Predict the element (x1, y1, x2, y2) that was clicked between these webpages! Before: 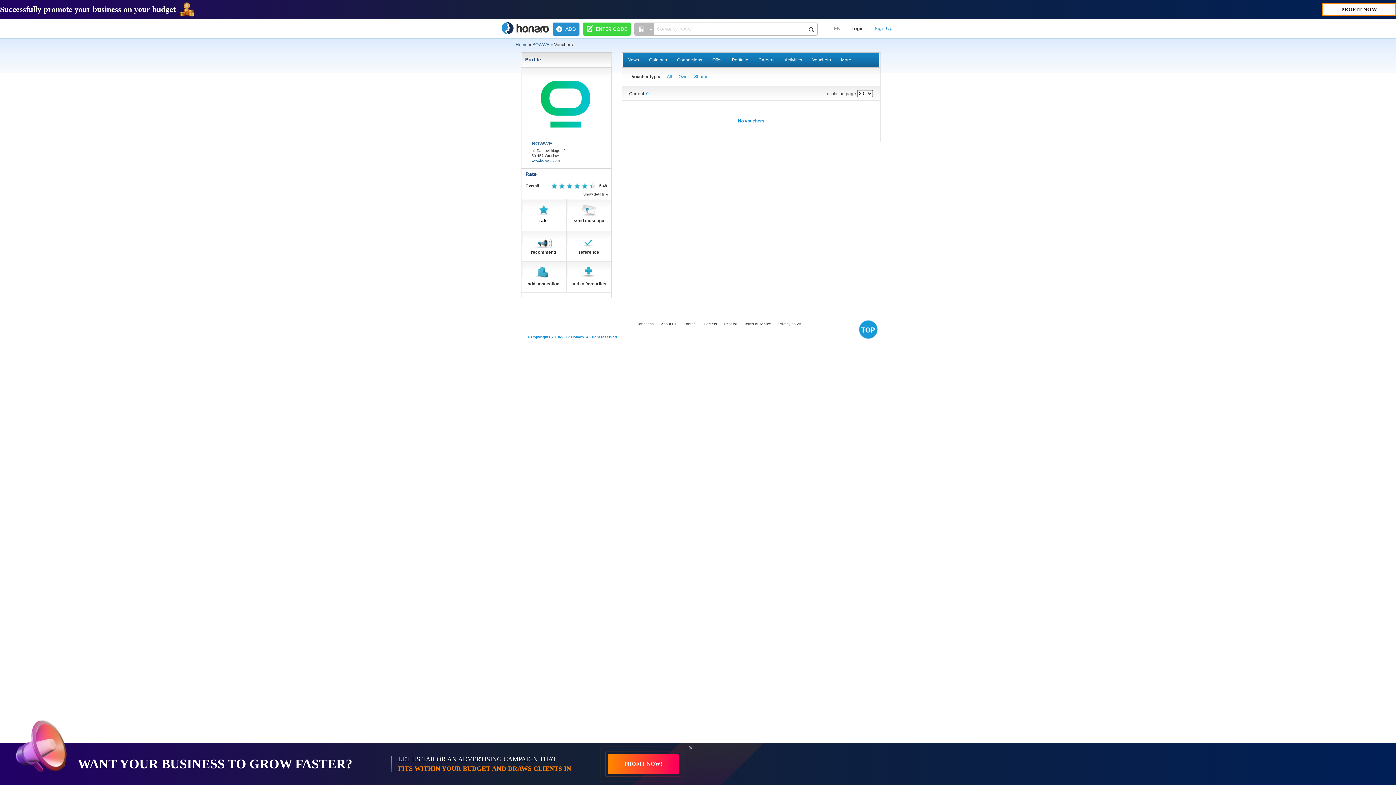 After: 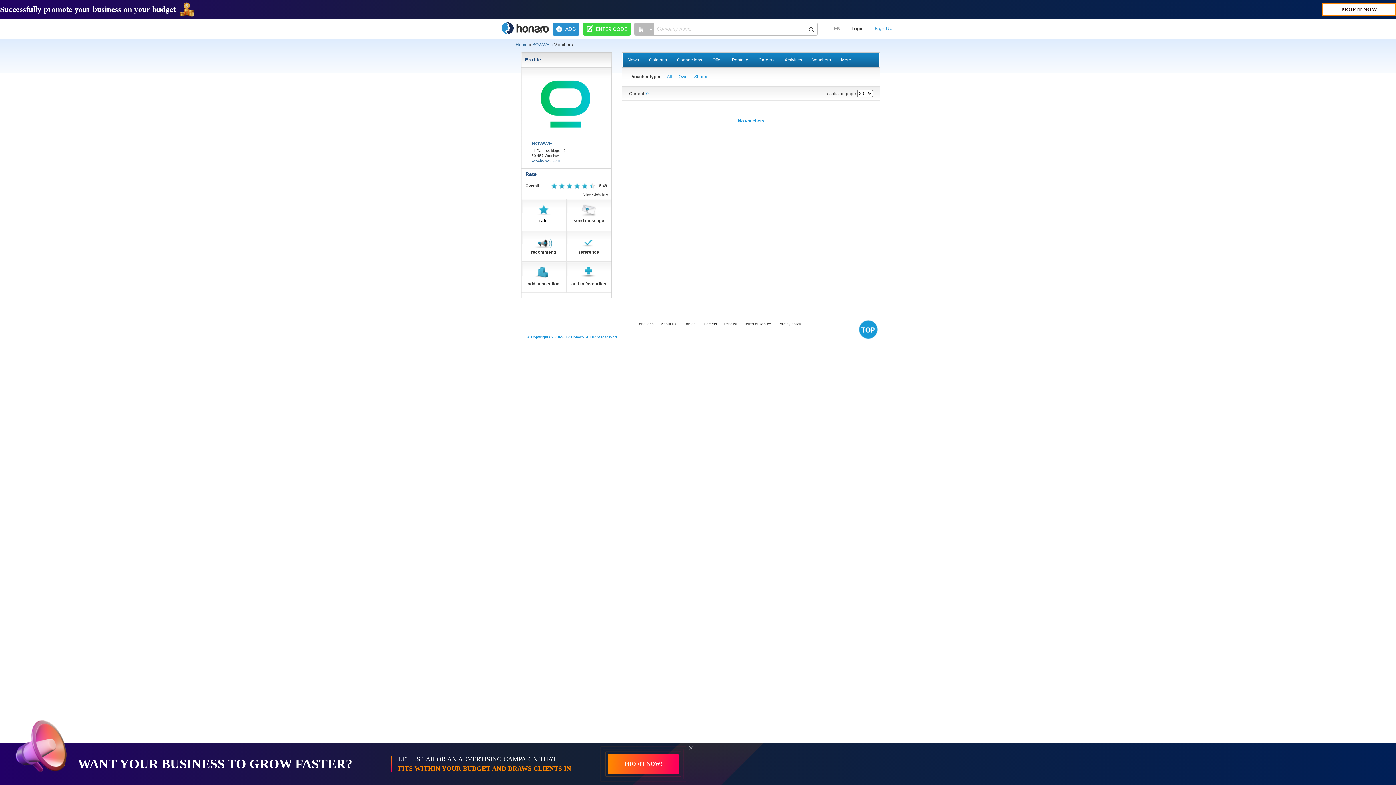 Action: bbox: (812, 57, 831, 62) label: Vouchers